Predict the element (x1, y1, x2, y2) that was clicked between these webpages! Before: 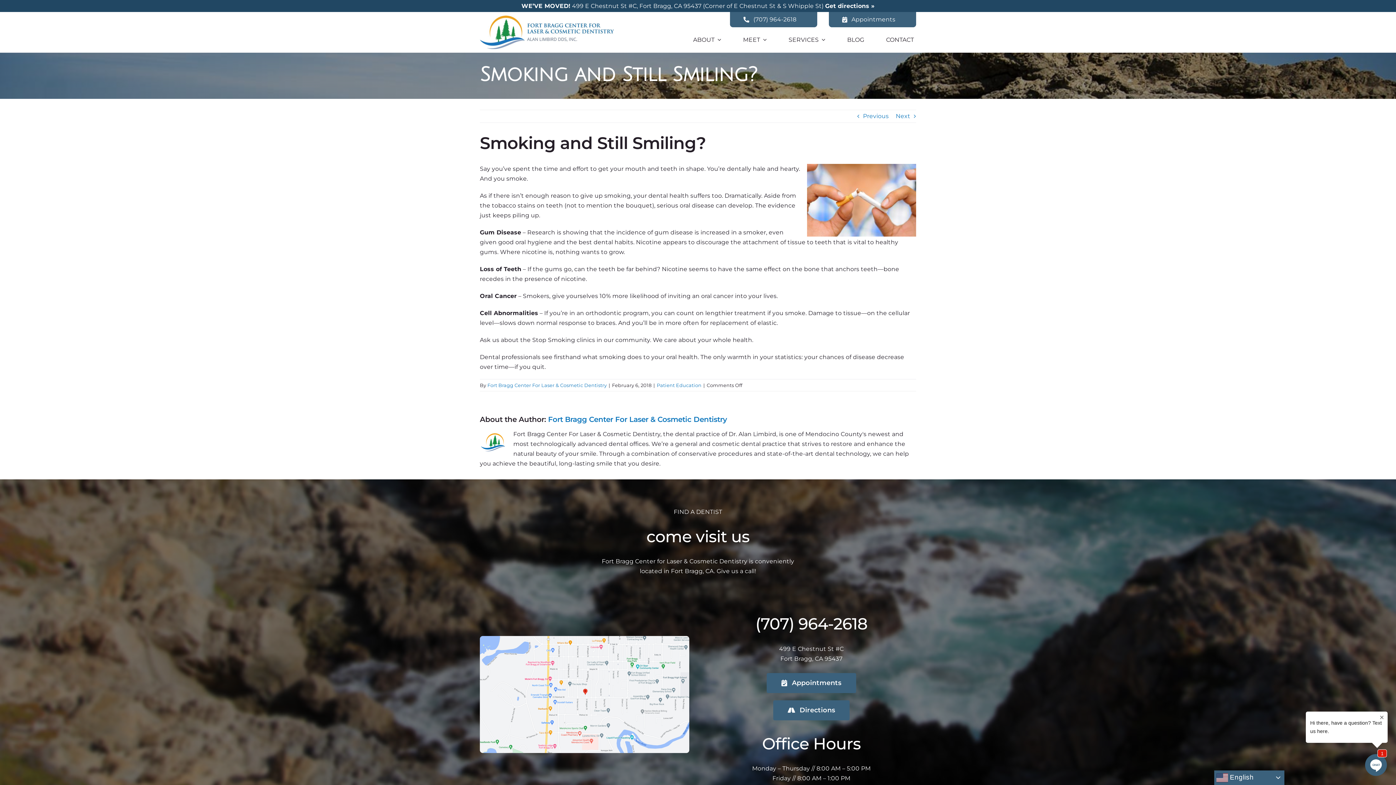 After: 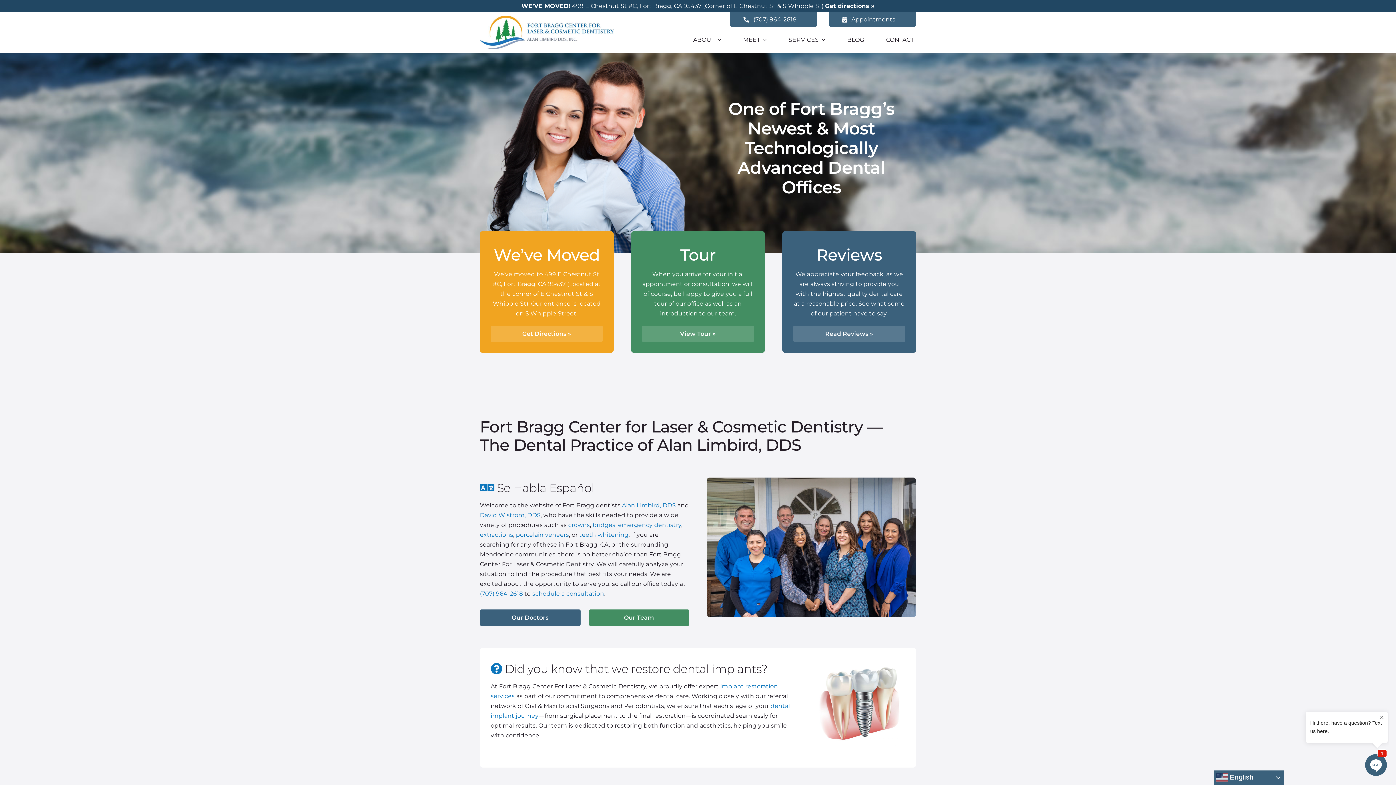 Action: bbox: (479, 14, 613, 21) label: Fort Bragg Center for Laser & Cosmetic Dentistry